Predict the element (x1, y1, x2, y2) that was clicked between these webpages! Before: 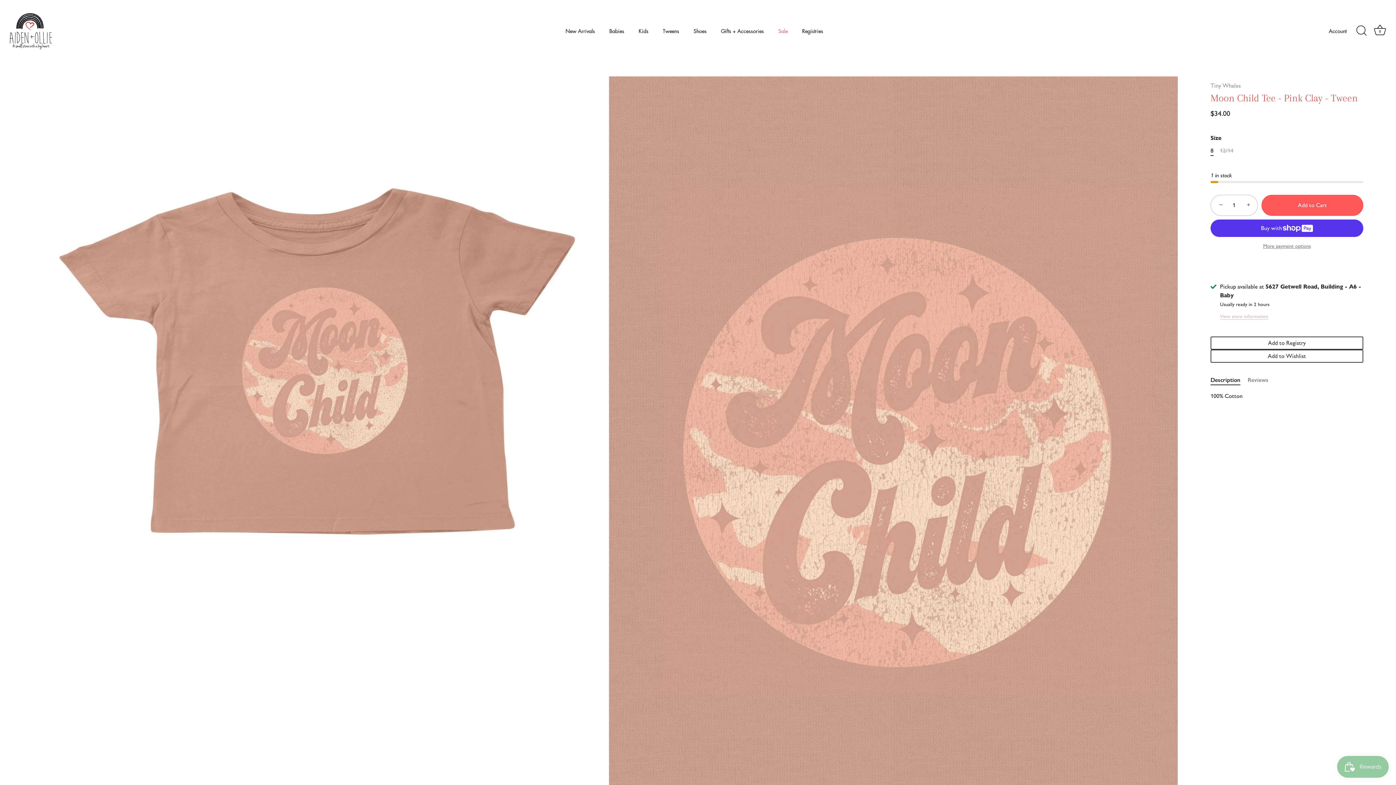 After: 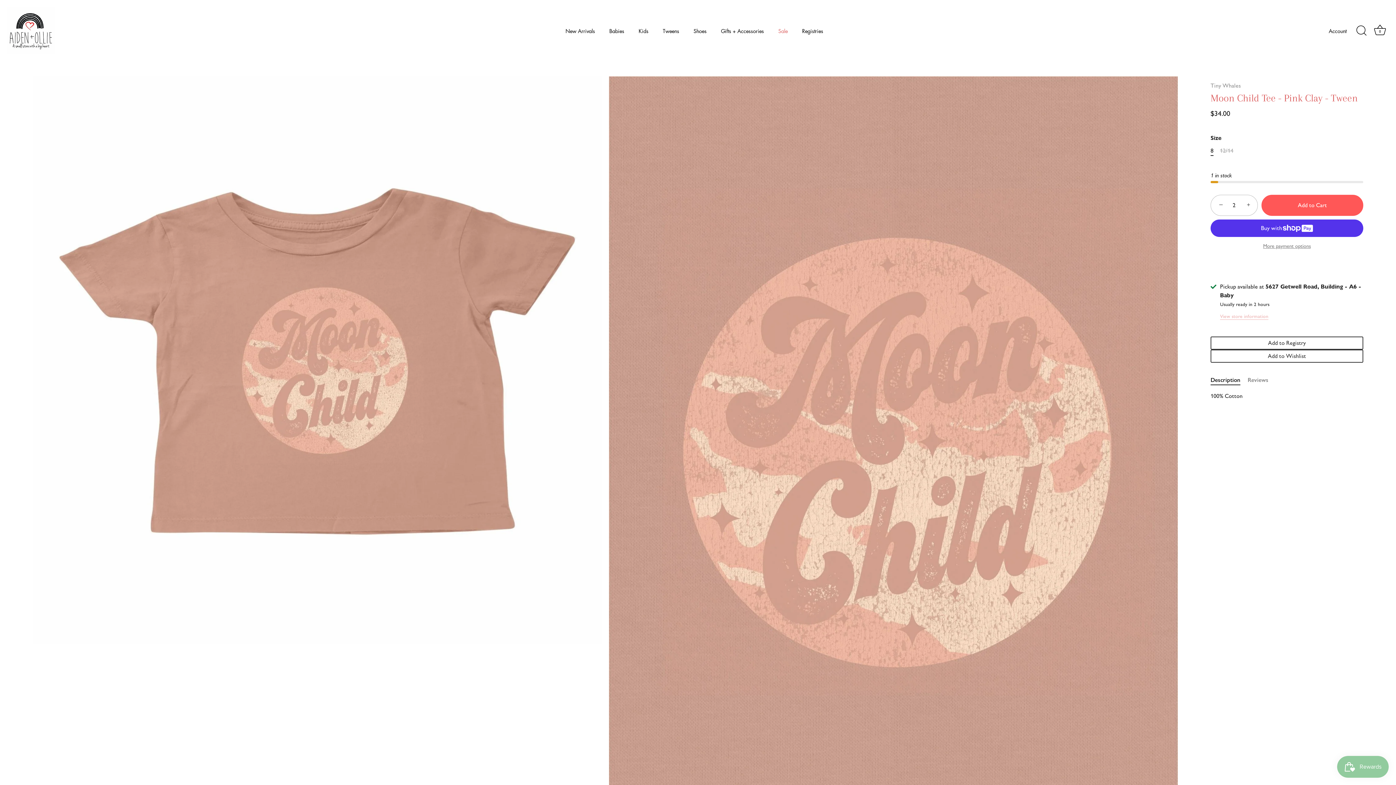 Action: label: + bbox: (1241, 196, 1257, 212)